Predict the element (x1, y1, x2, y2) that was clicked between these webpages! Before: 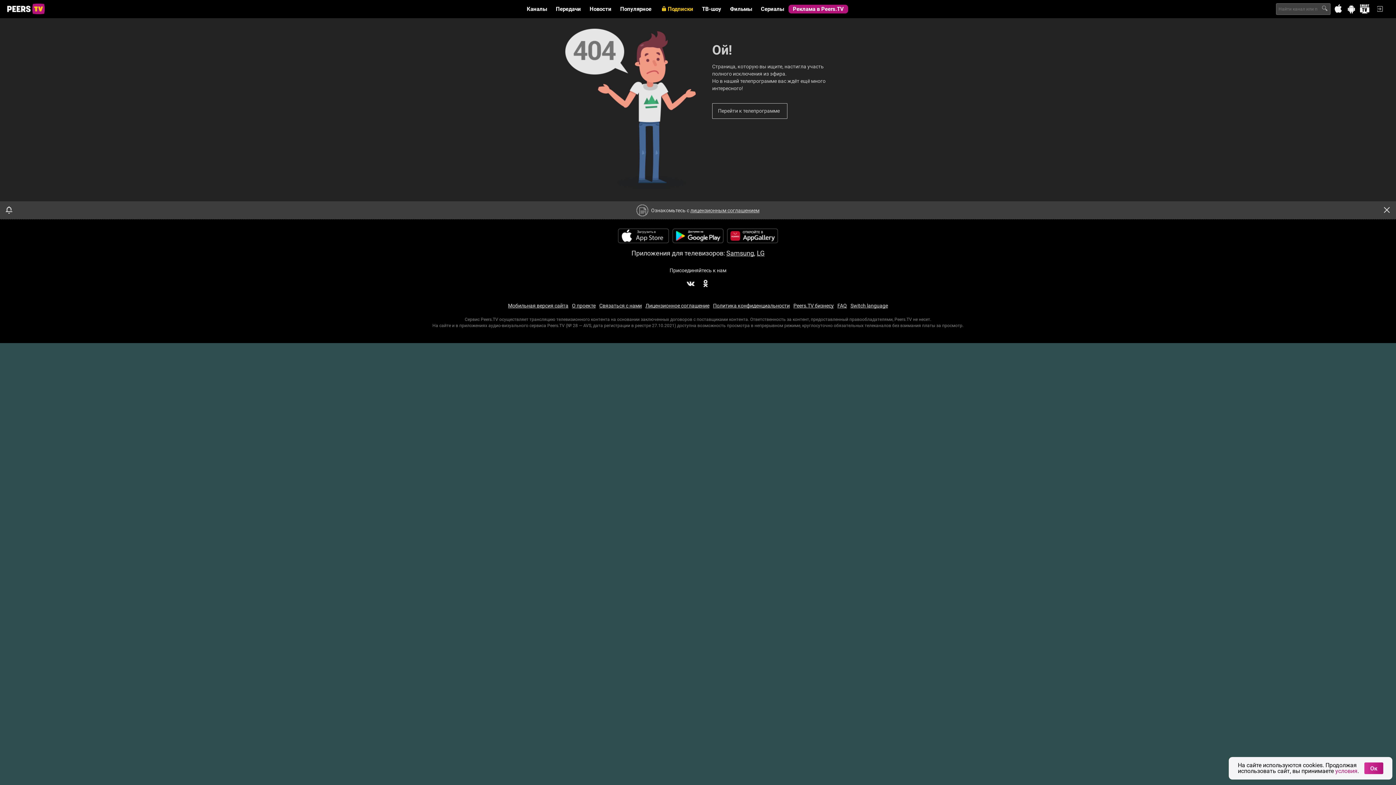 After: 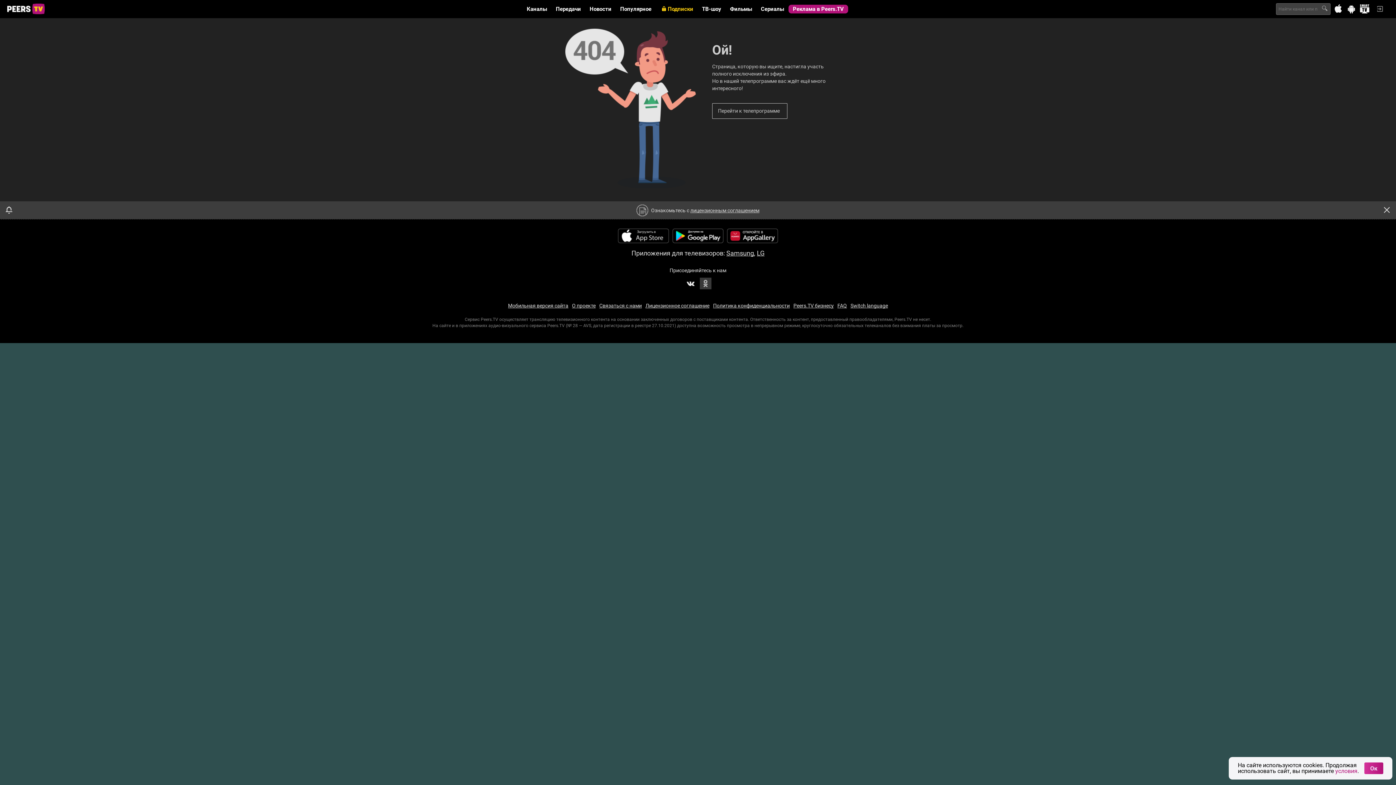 Action: label: Одноклассники bbox: (700, 277, 711, 289)